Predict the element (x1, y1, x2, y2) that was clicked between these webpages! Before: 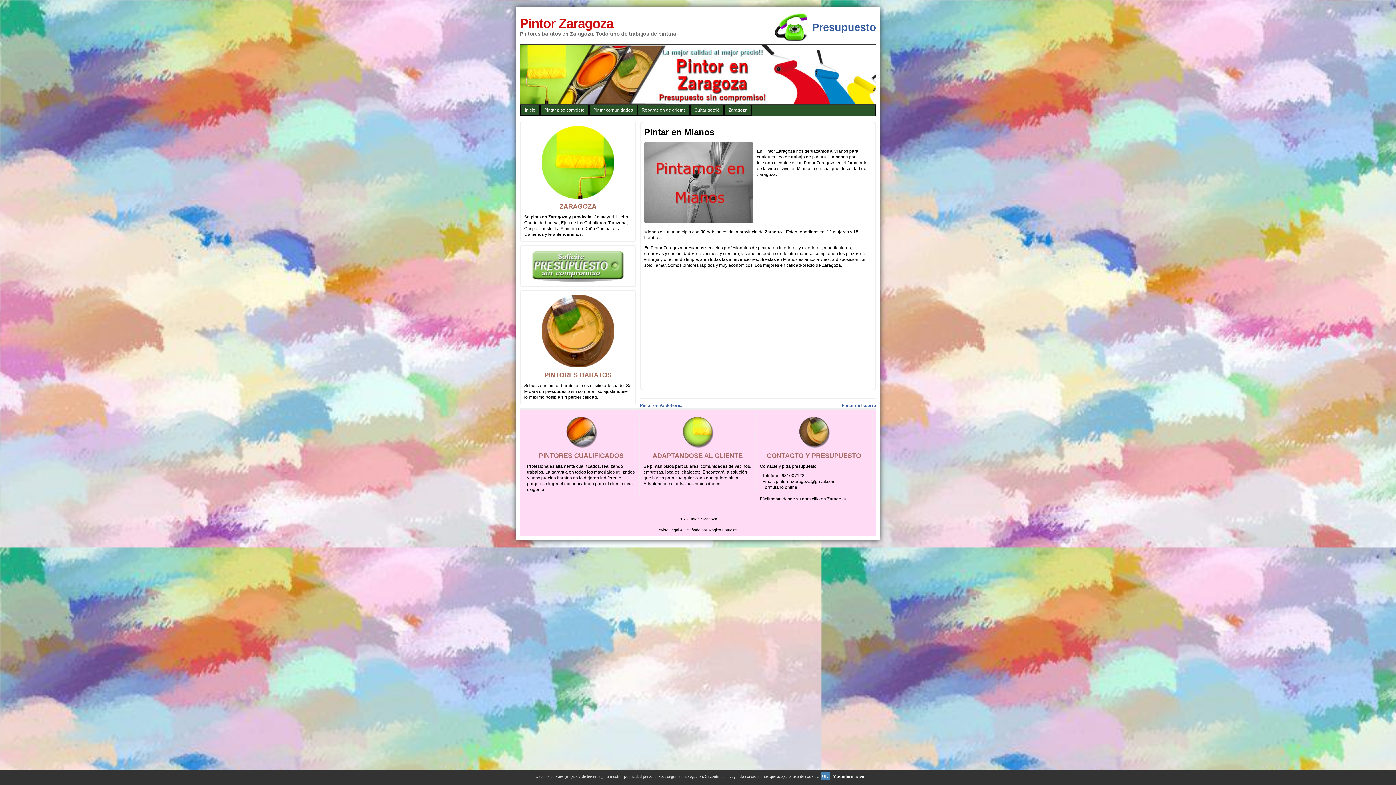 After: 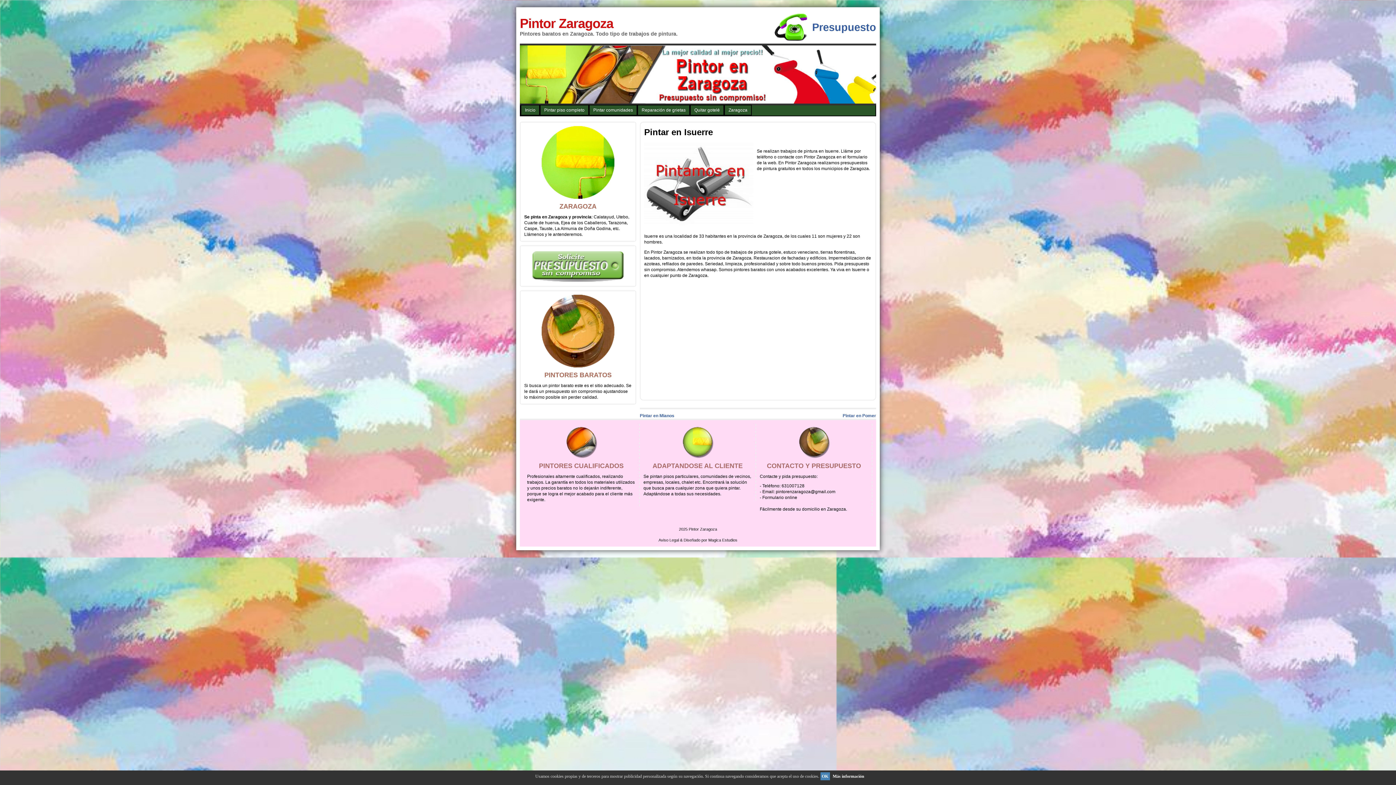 Action: bbox: (841, 403, 876, 408) label: Pintar en Isuerre